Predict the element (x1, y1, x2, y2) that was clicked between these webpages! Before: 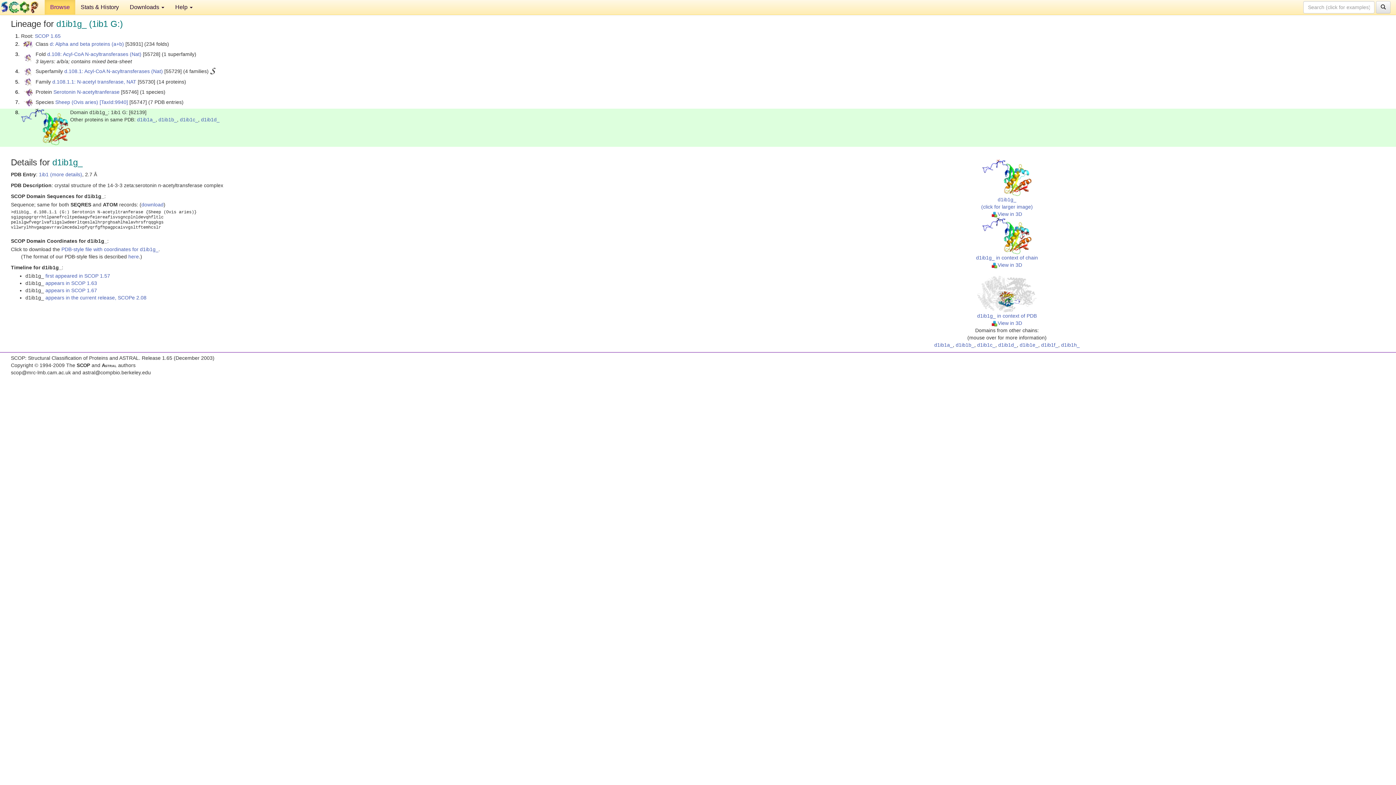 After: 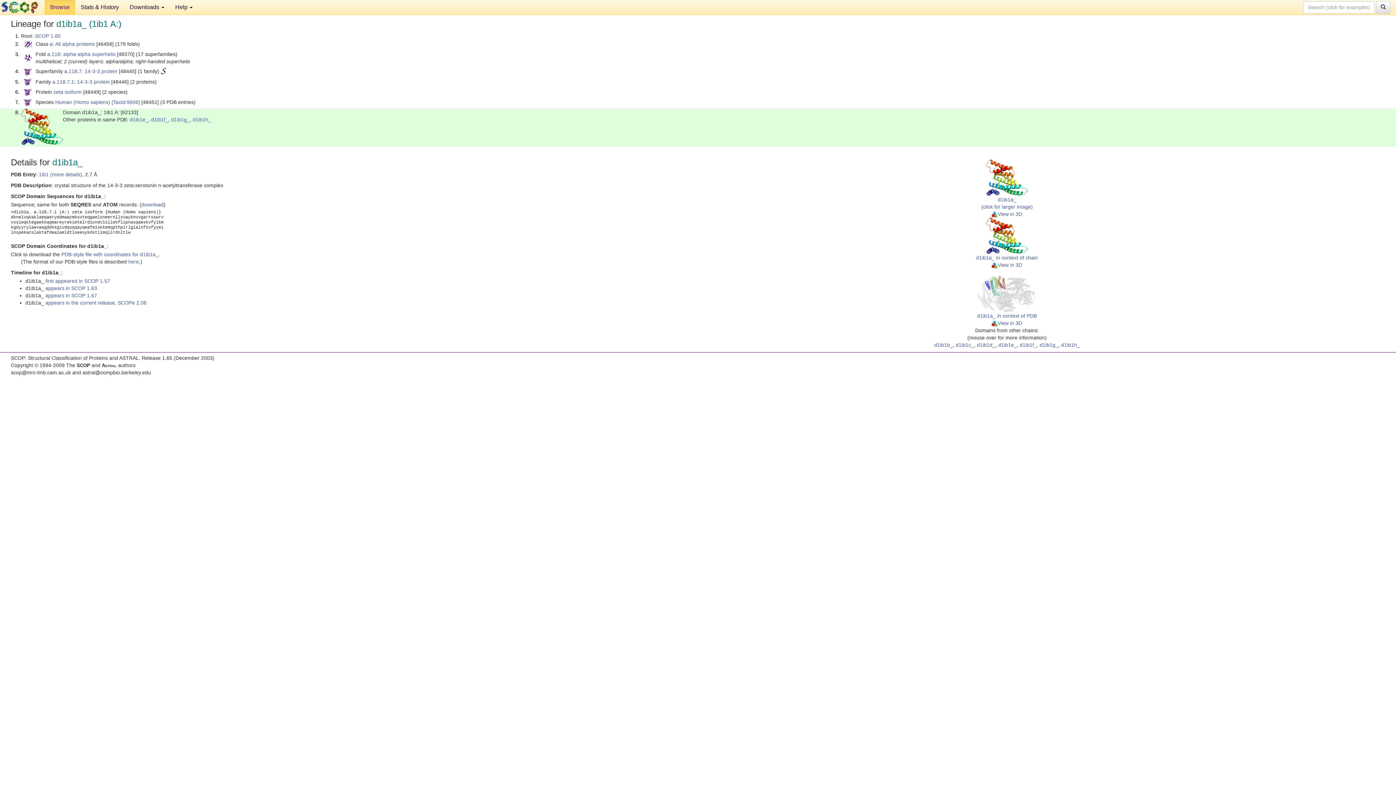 Action: label: d1ib1a_ bbox: (934, 342, 953, 348)